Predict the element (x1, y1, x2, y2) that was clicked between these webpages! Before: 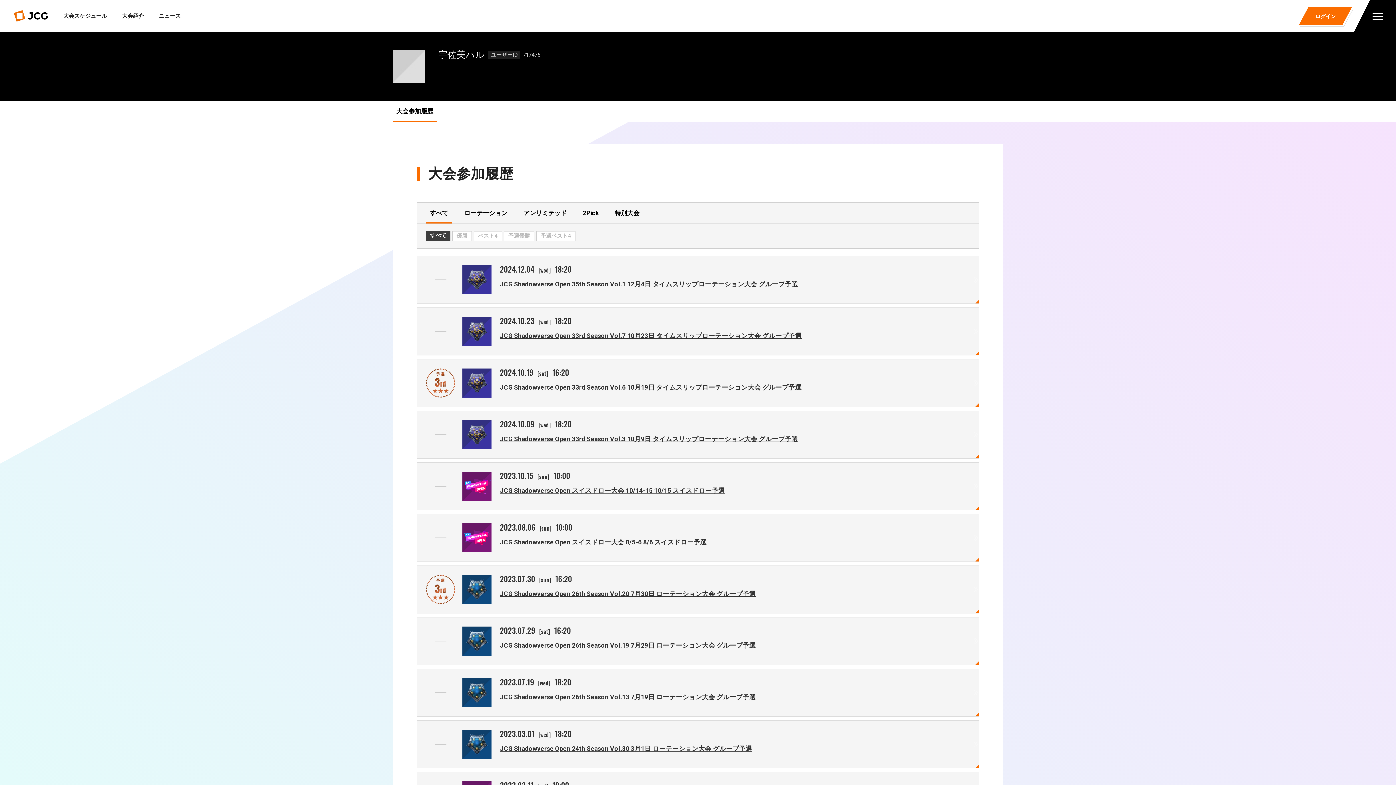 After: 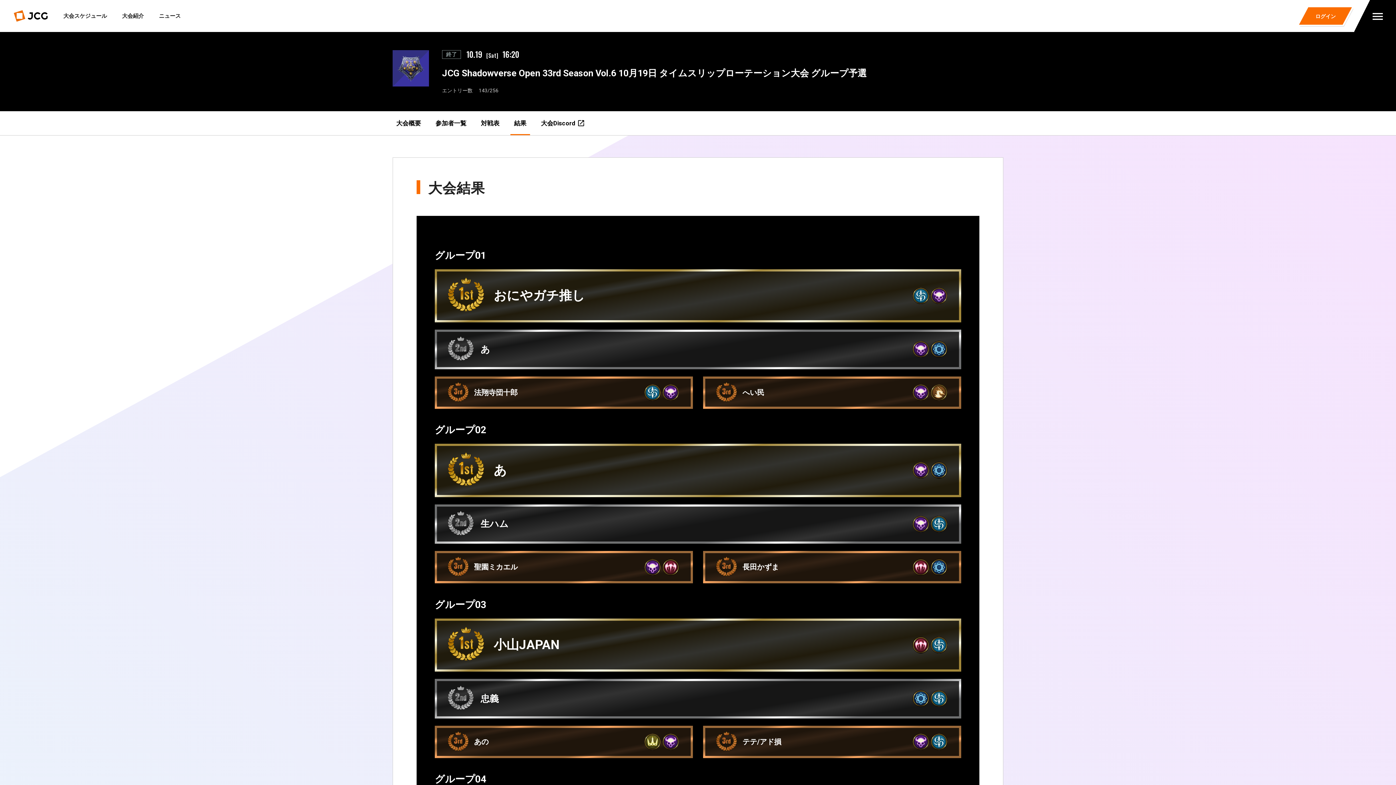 Action: label: 2024.10.19
[sat]
16:20
JCG Shadowverse Open 33rd Season Vol.6 10月19日 タイムスリップローテーション大会 グループ予選 bbox: (417, 359, 979, 406)